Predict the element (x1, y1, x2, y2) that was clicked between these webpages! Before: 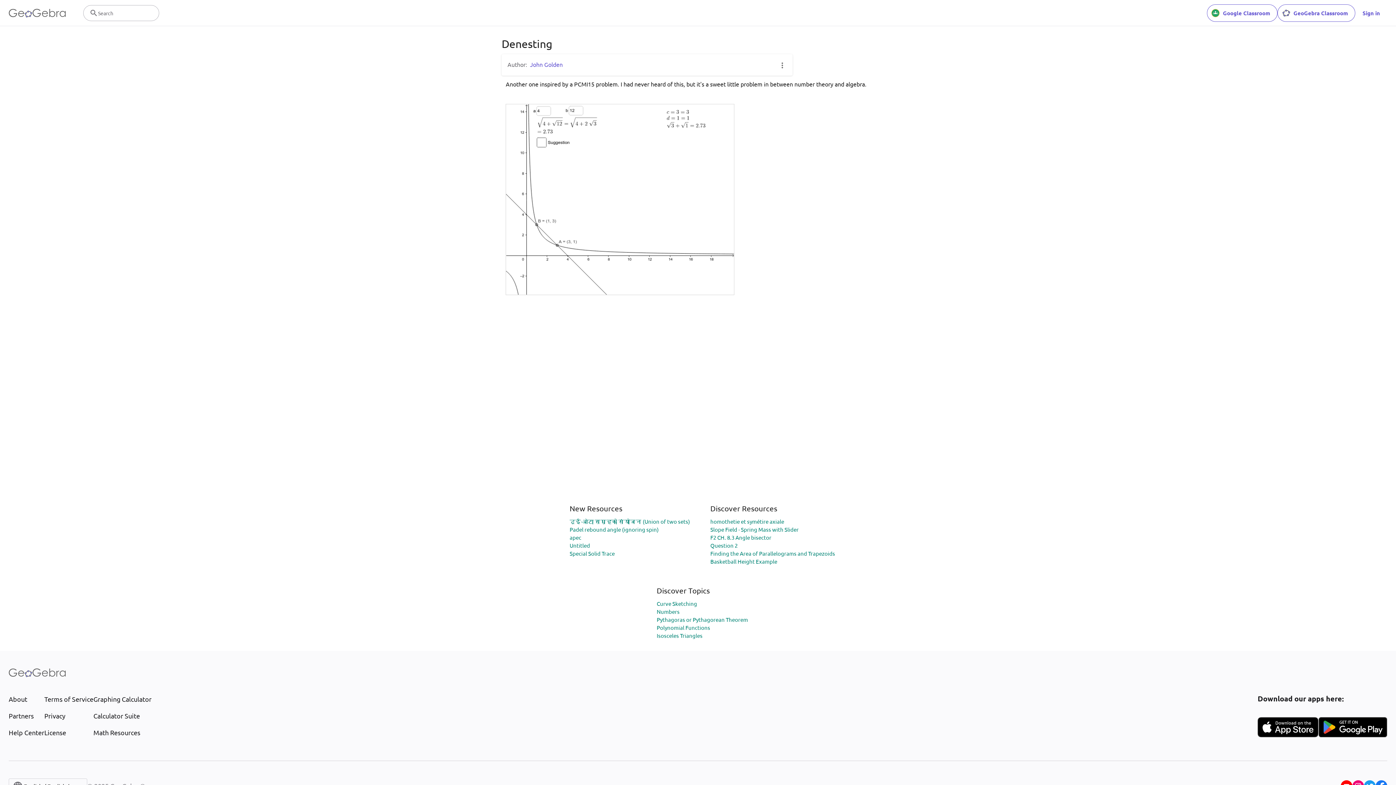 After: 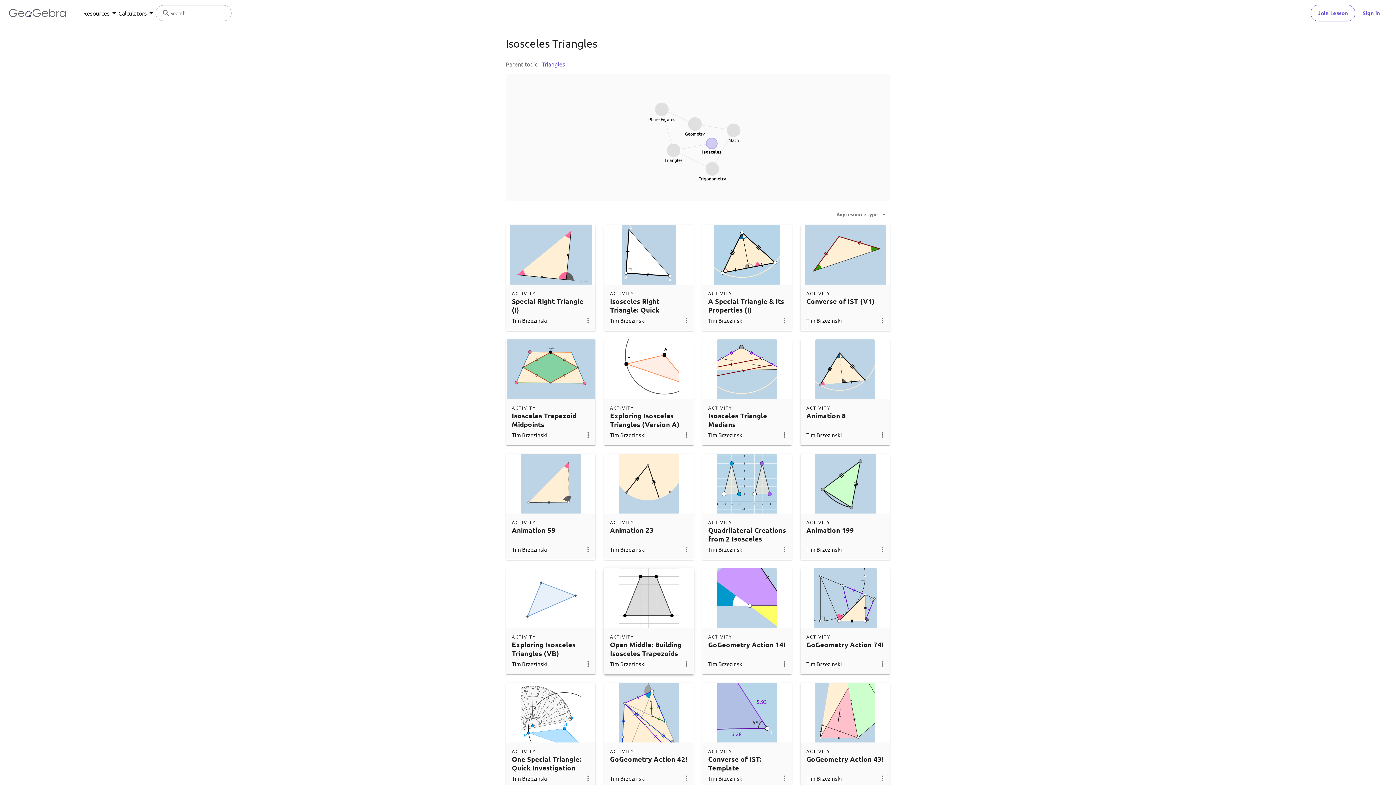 Action: label: Isosceles Triangles bbox: (656, 632, 702, 639)